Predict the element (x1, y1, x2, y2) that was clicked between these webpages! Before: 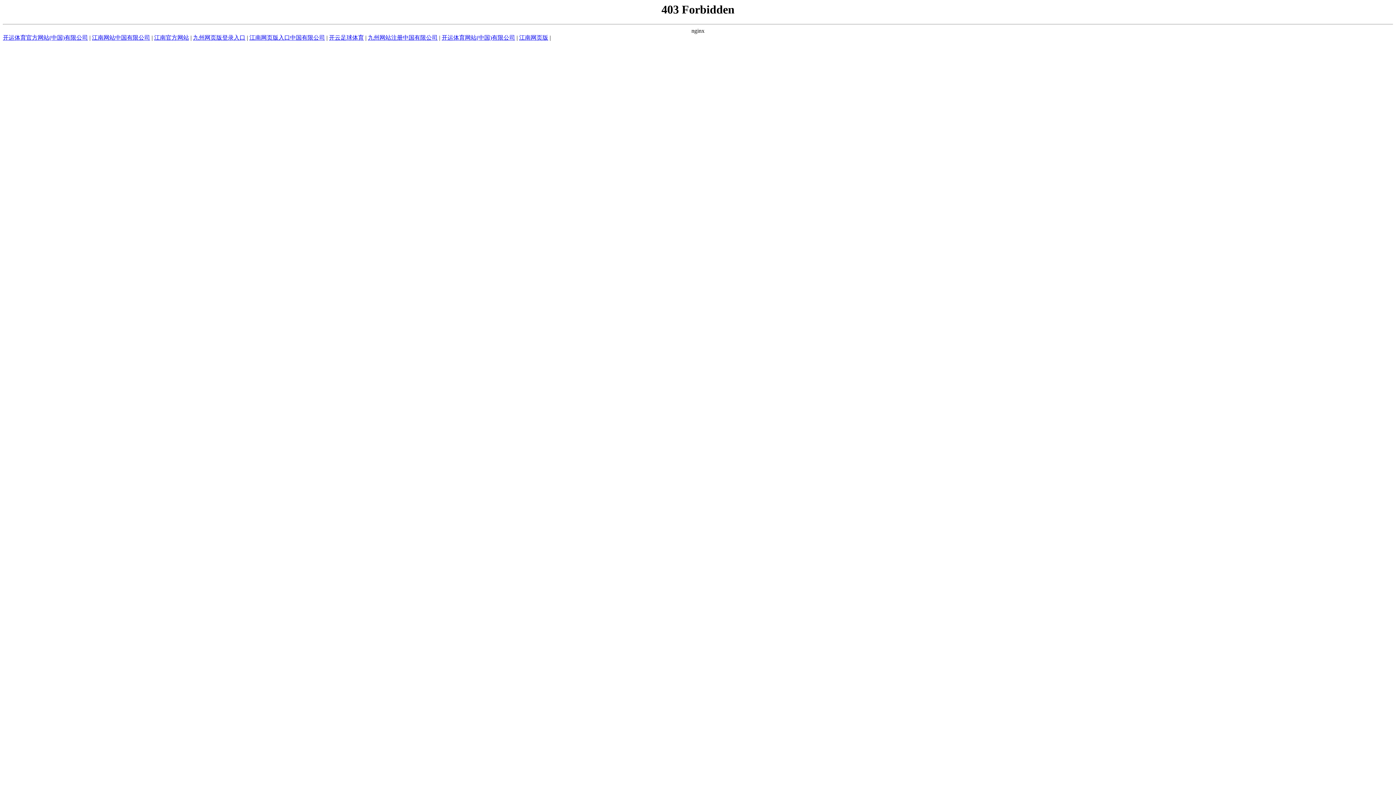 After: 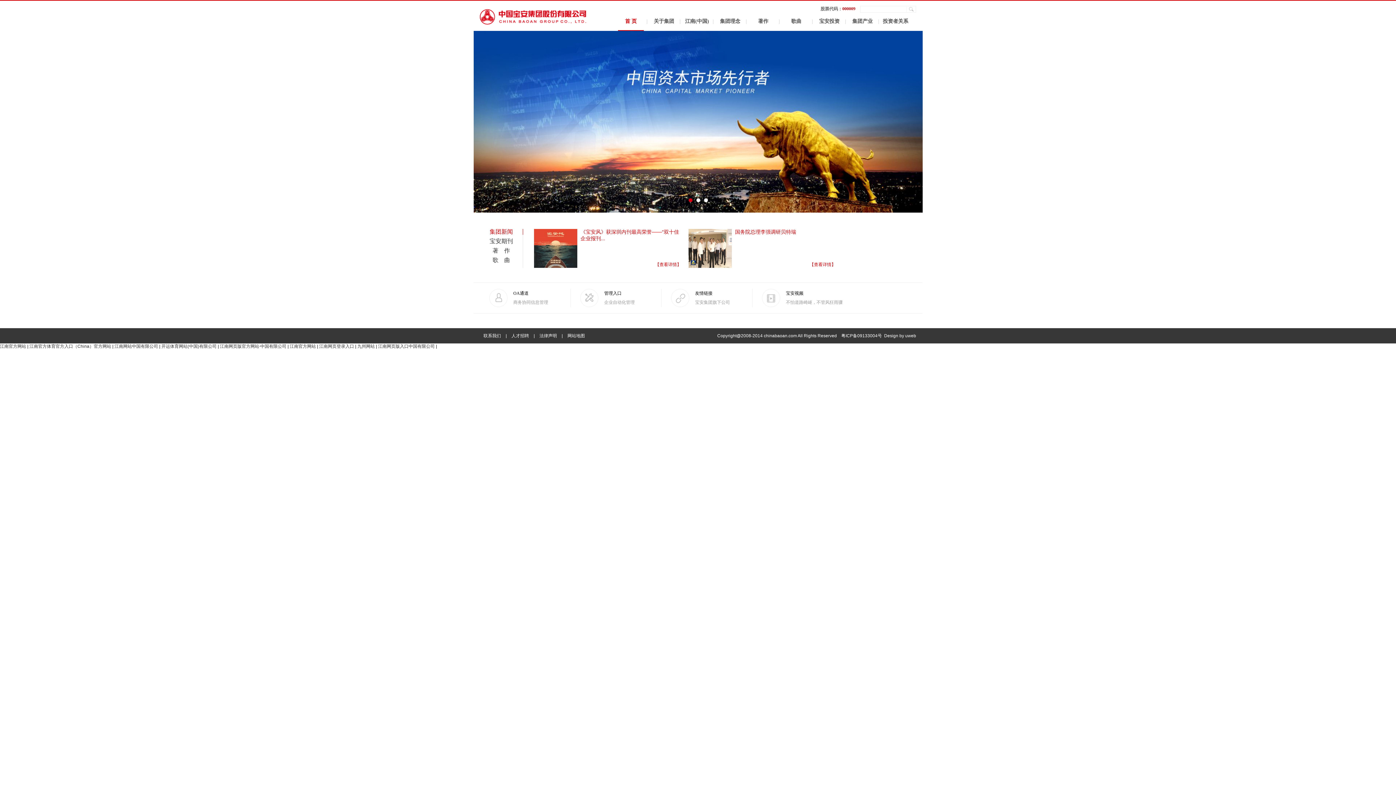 Action: bbox: (519, 34, 548, 40) label: 江南网页版